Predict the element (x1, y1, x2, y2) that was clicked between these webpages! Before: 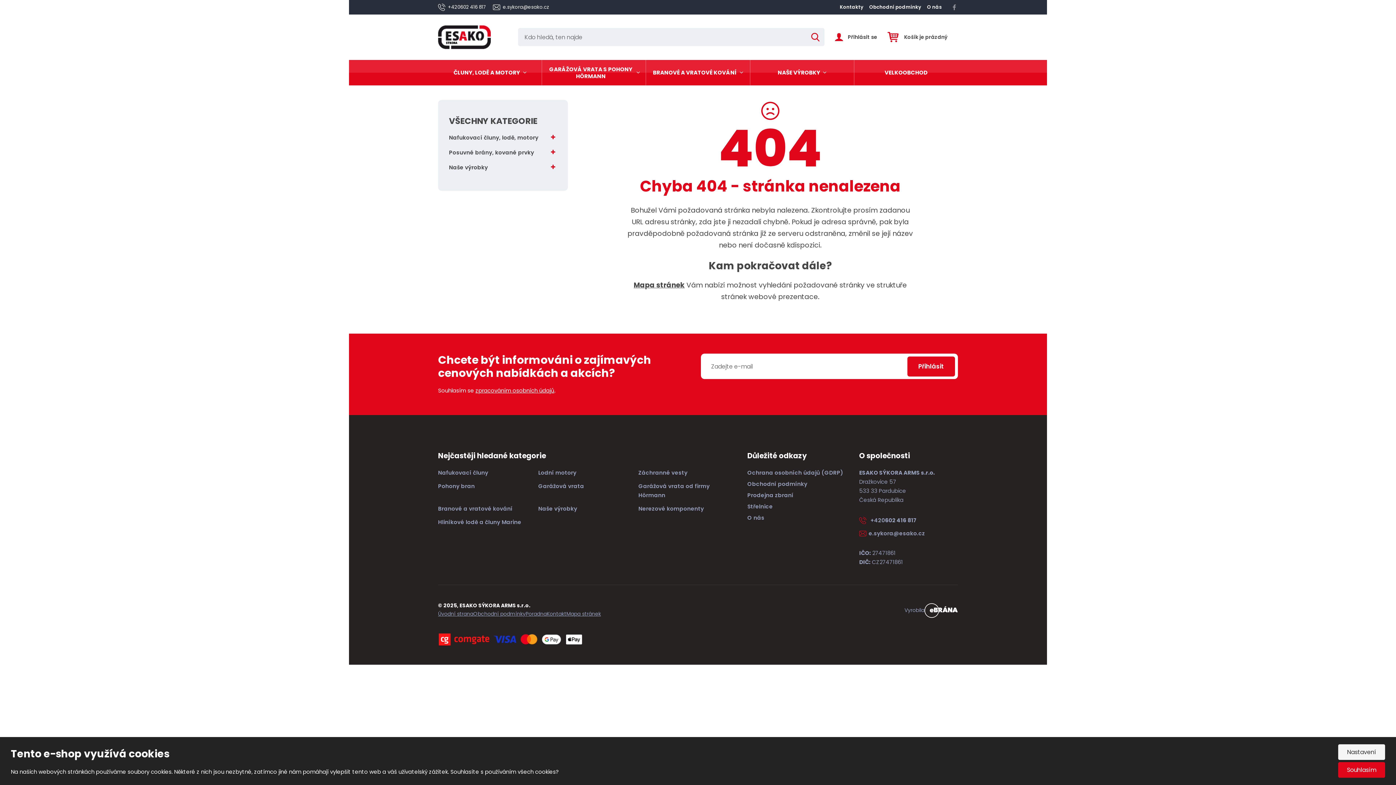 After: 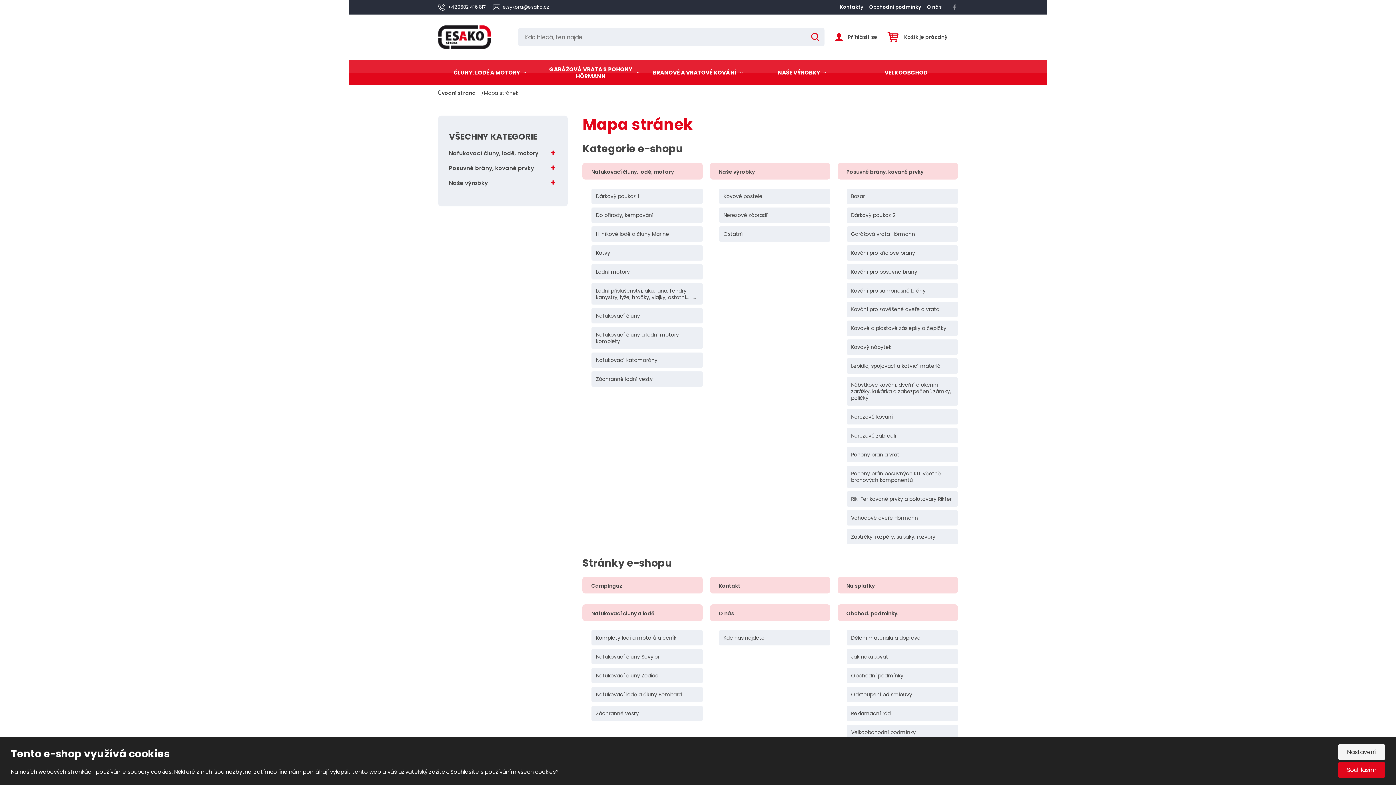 Action: bbox: (633, 280, 684, 290) label: Mapa stránek